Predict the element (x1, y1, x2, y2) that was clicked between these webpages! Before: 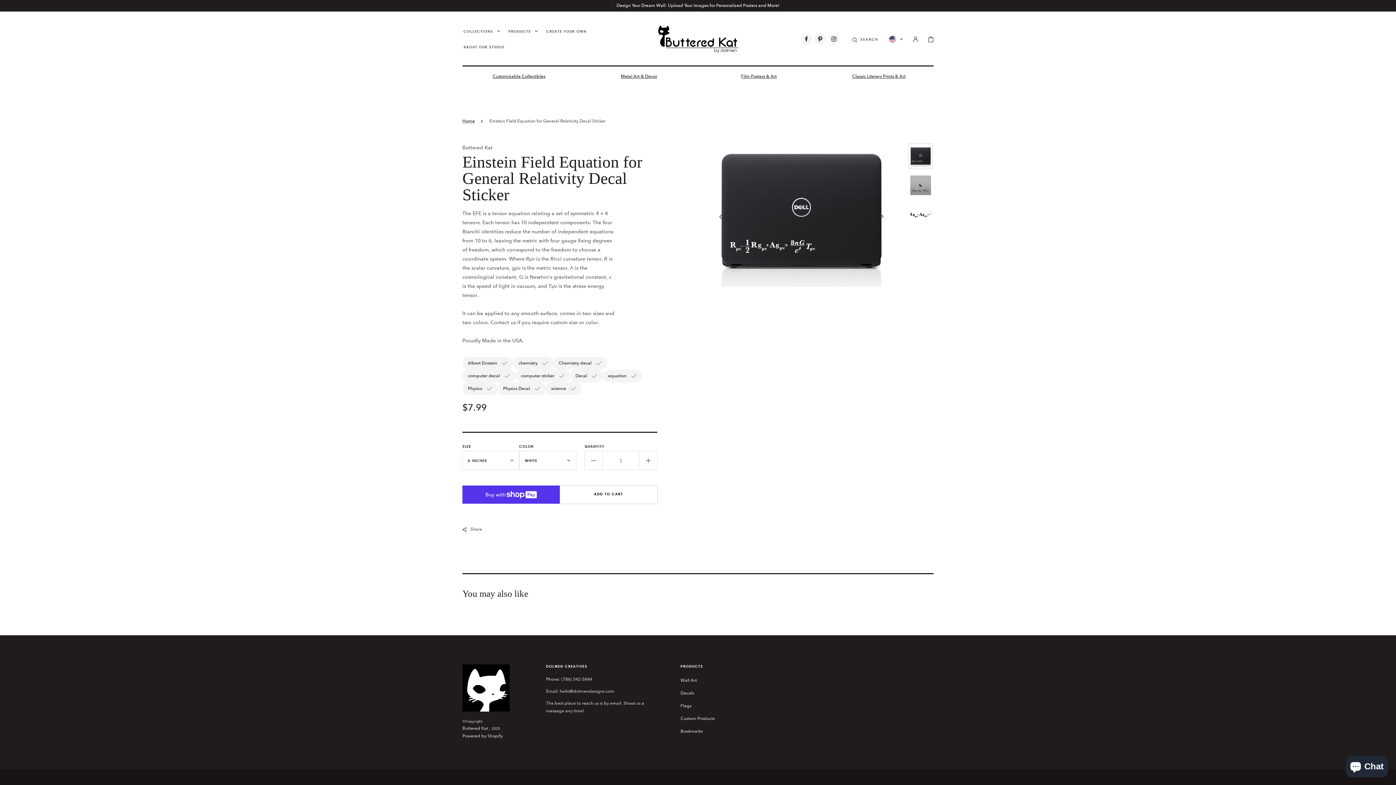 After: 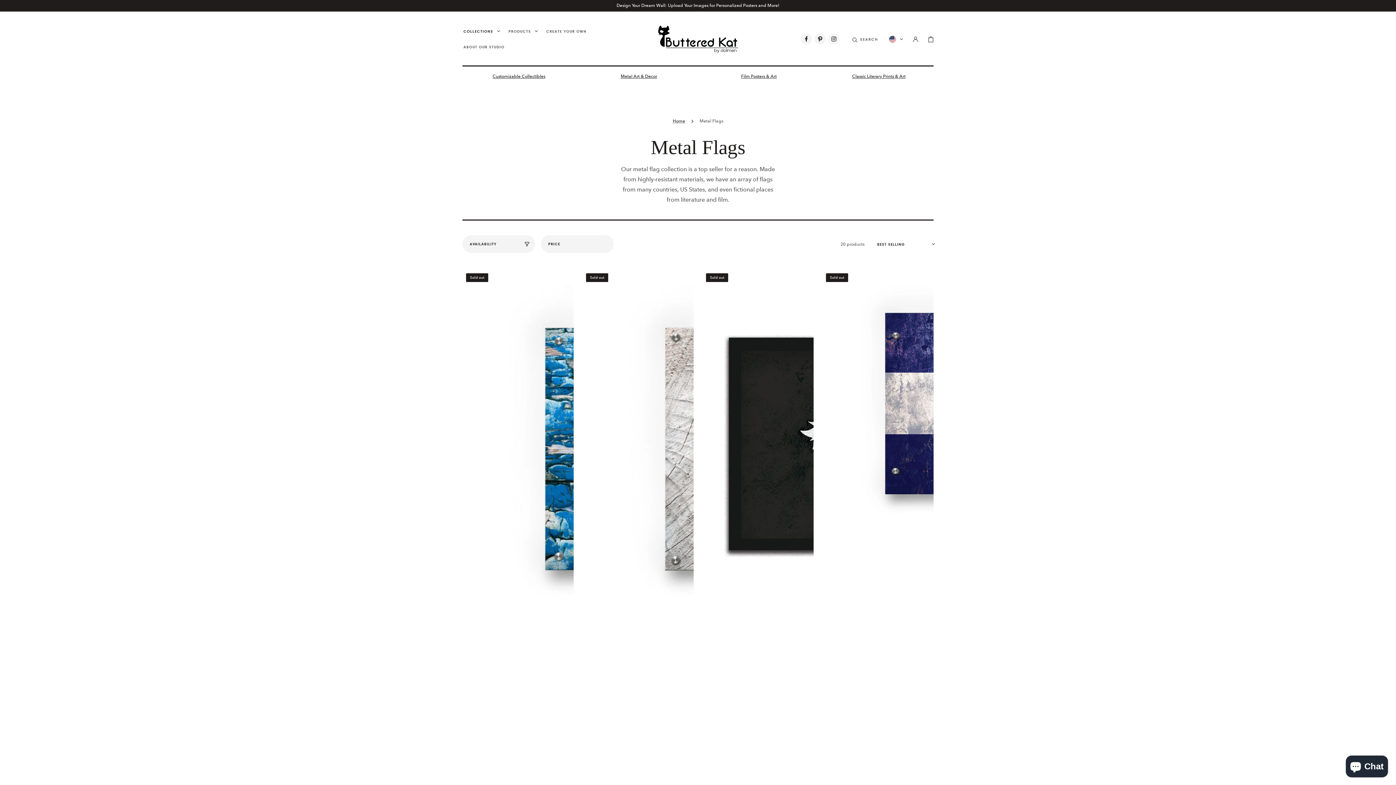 Action: bbox: (680, 700, 691, 712) label: Flags